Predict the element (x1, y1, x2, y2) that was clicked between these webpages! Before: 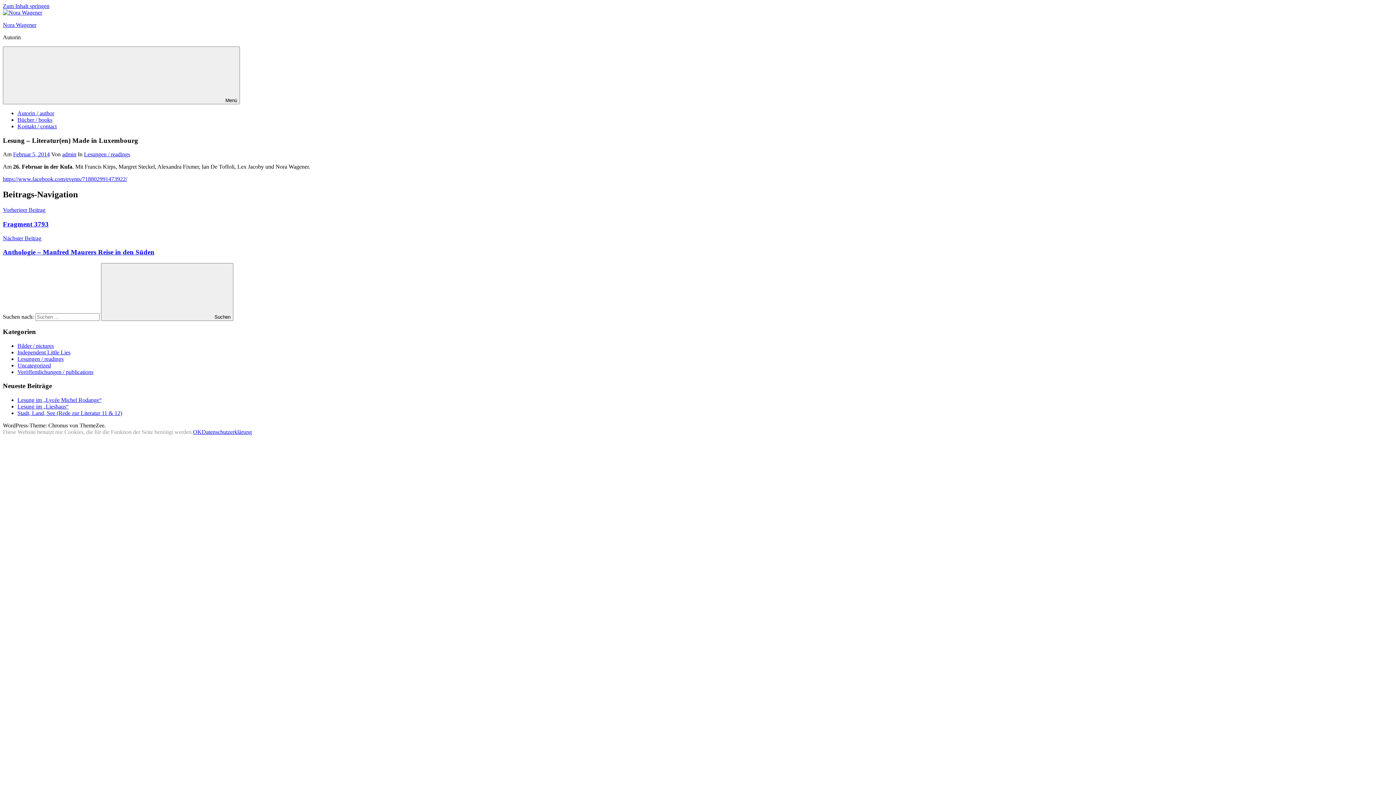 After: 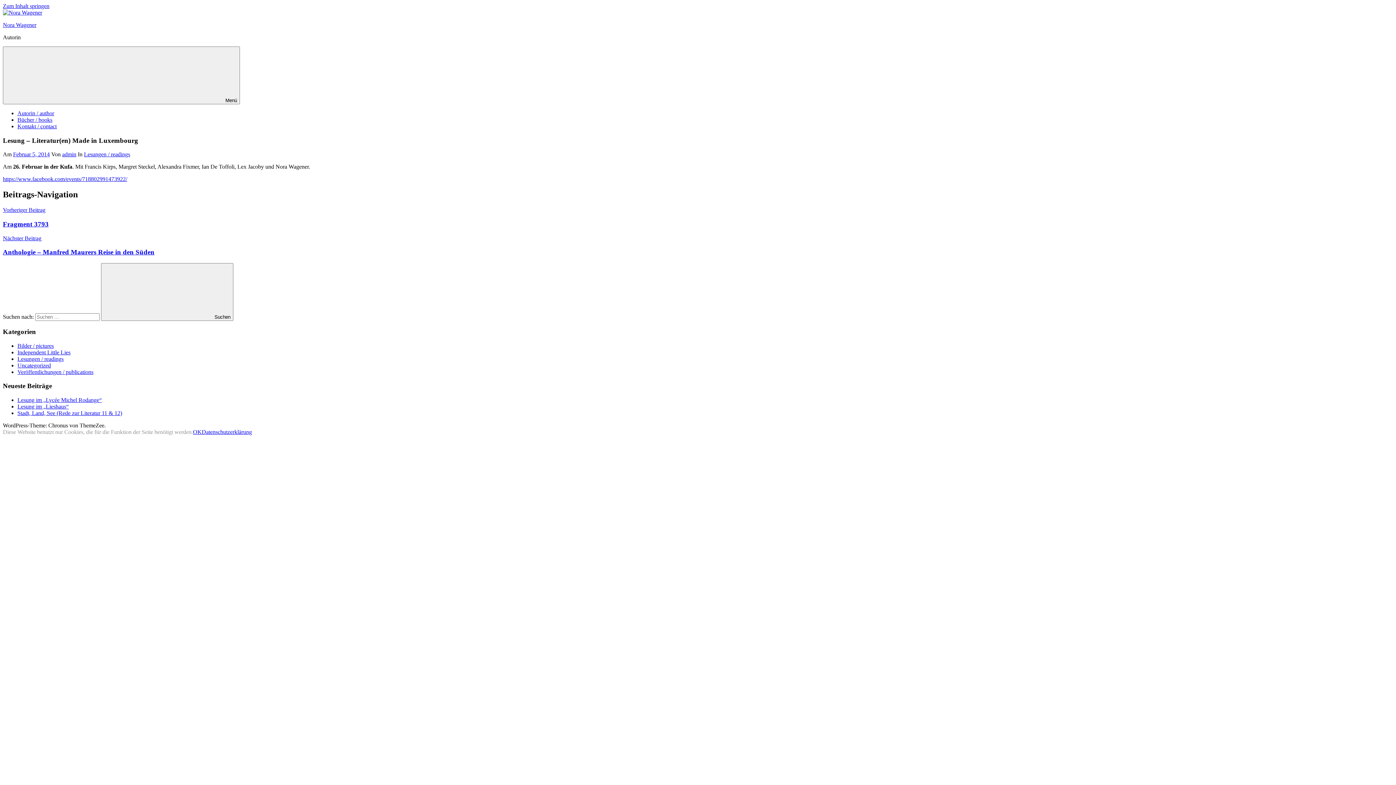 Action: bbox: (201, 429, 252, 435) label: Datenschutzerklärung